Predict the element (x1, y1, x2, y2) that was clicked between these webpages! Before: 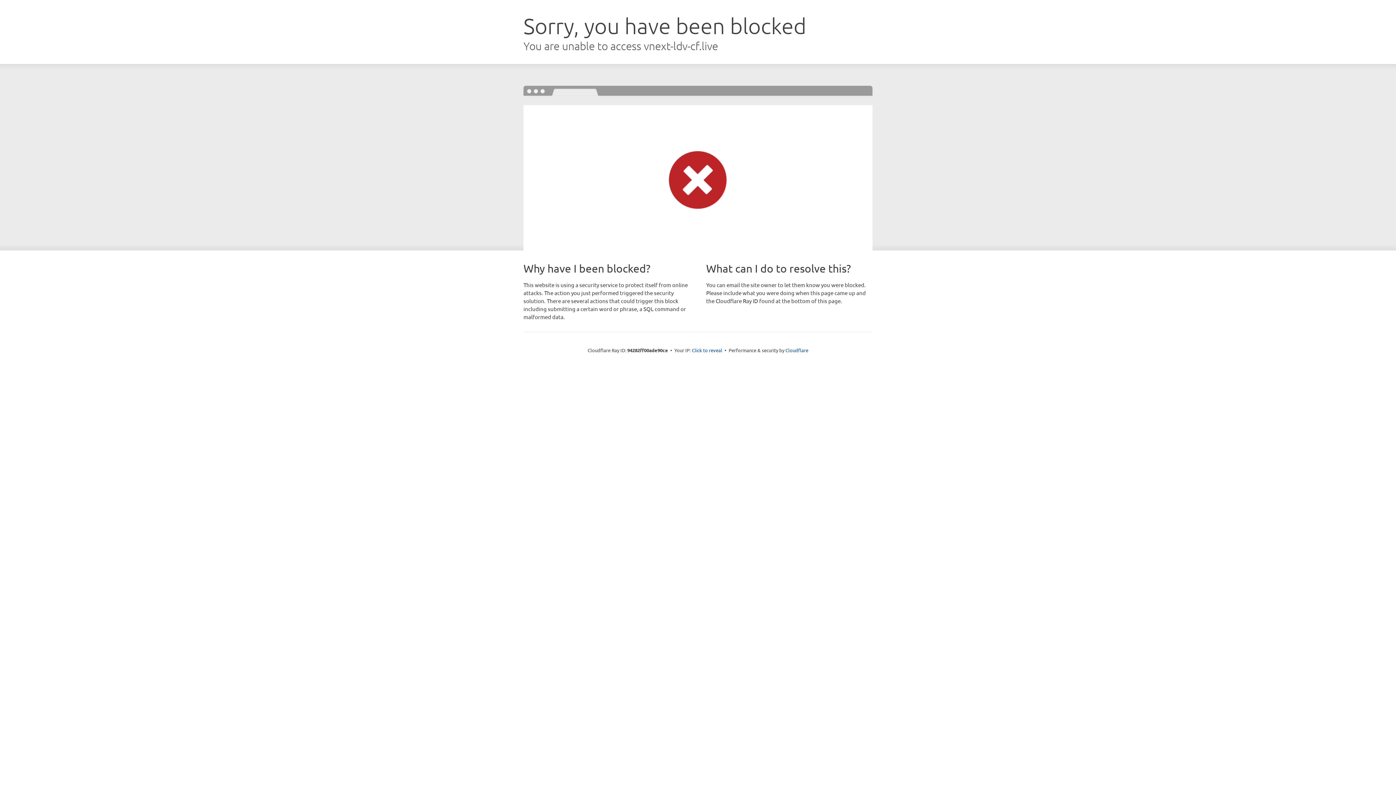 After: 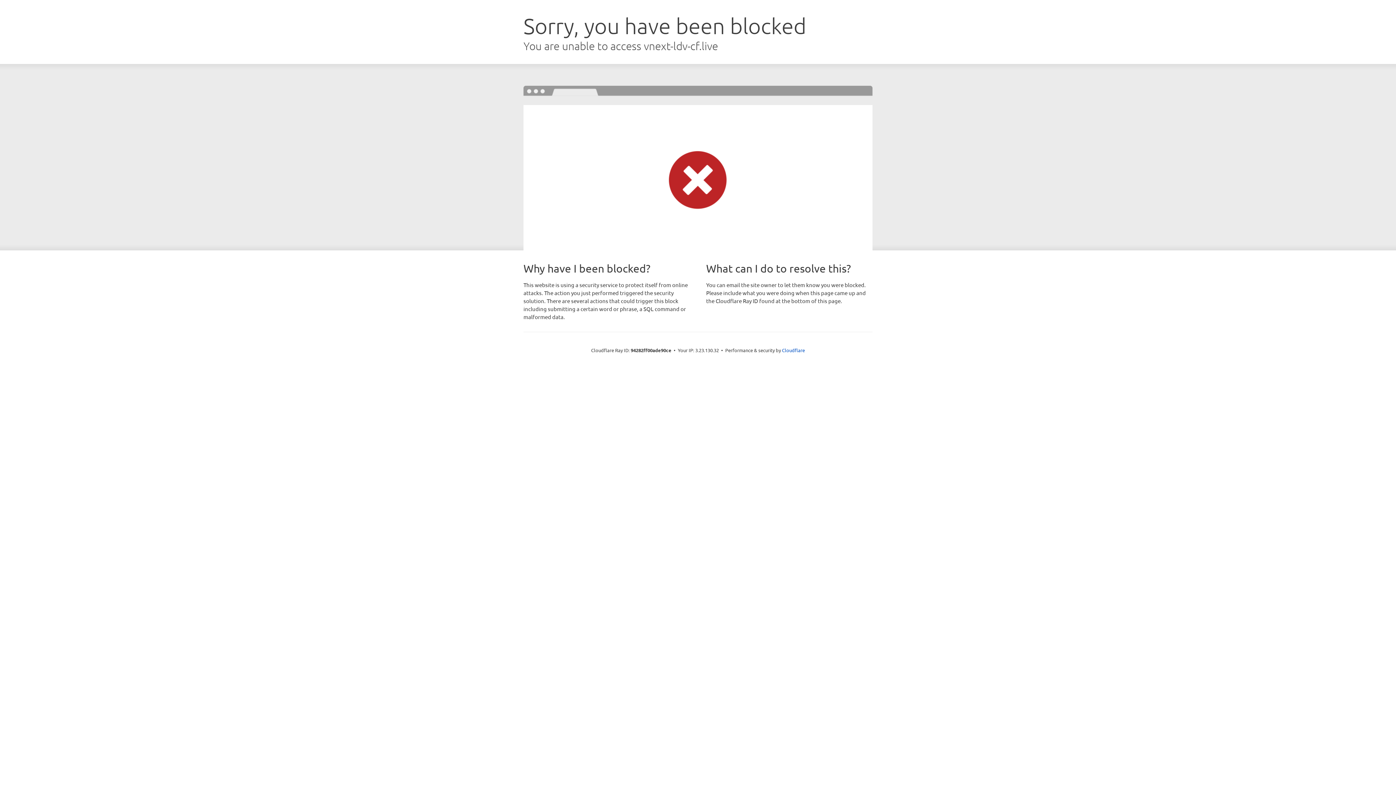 Action: label: Click to reveal bbox: (692, 346, 722, 353)